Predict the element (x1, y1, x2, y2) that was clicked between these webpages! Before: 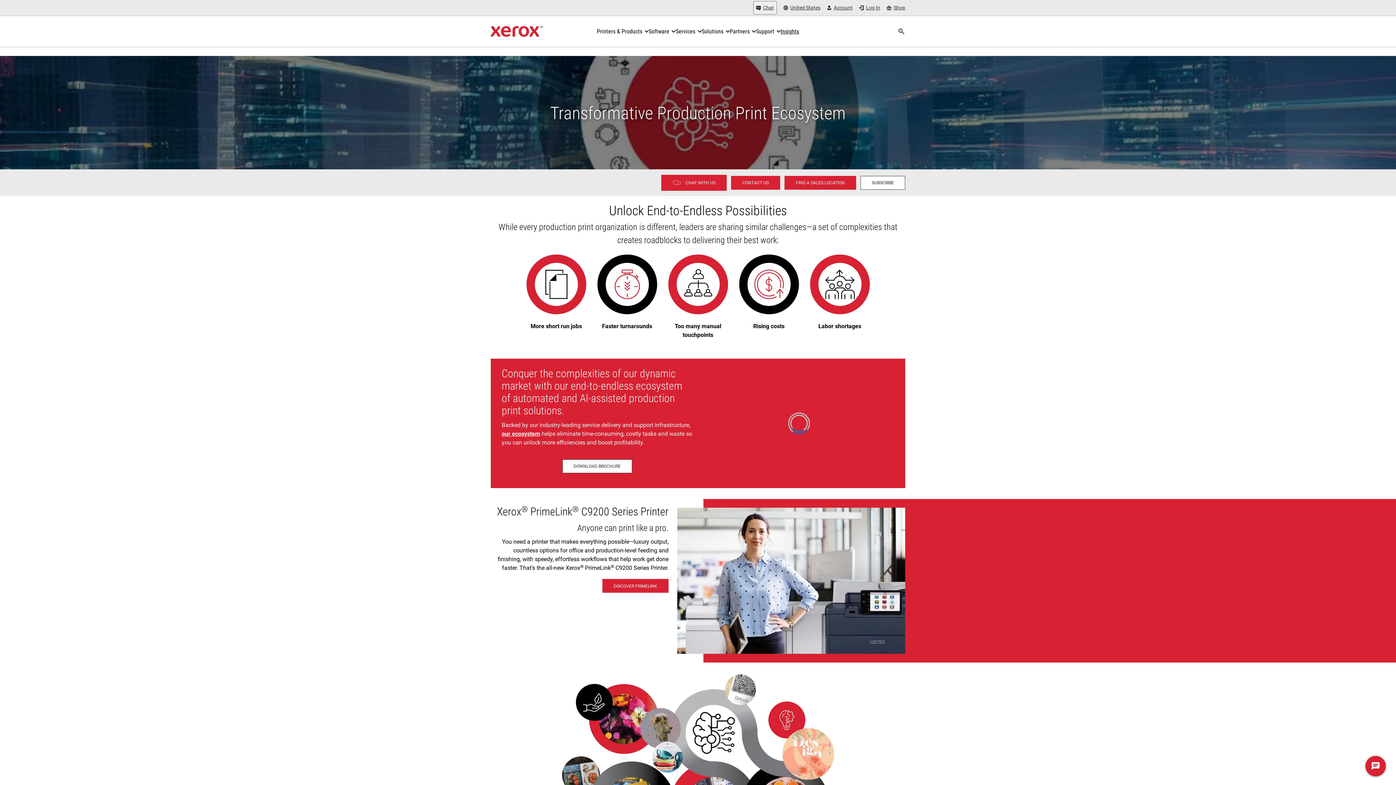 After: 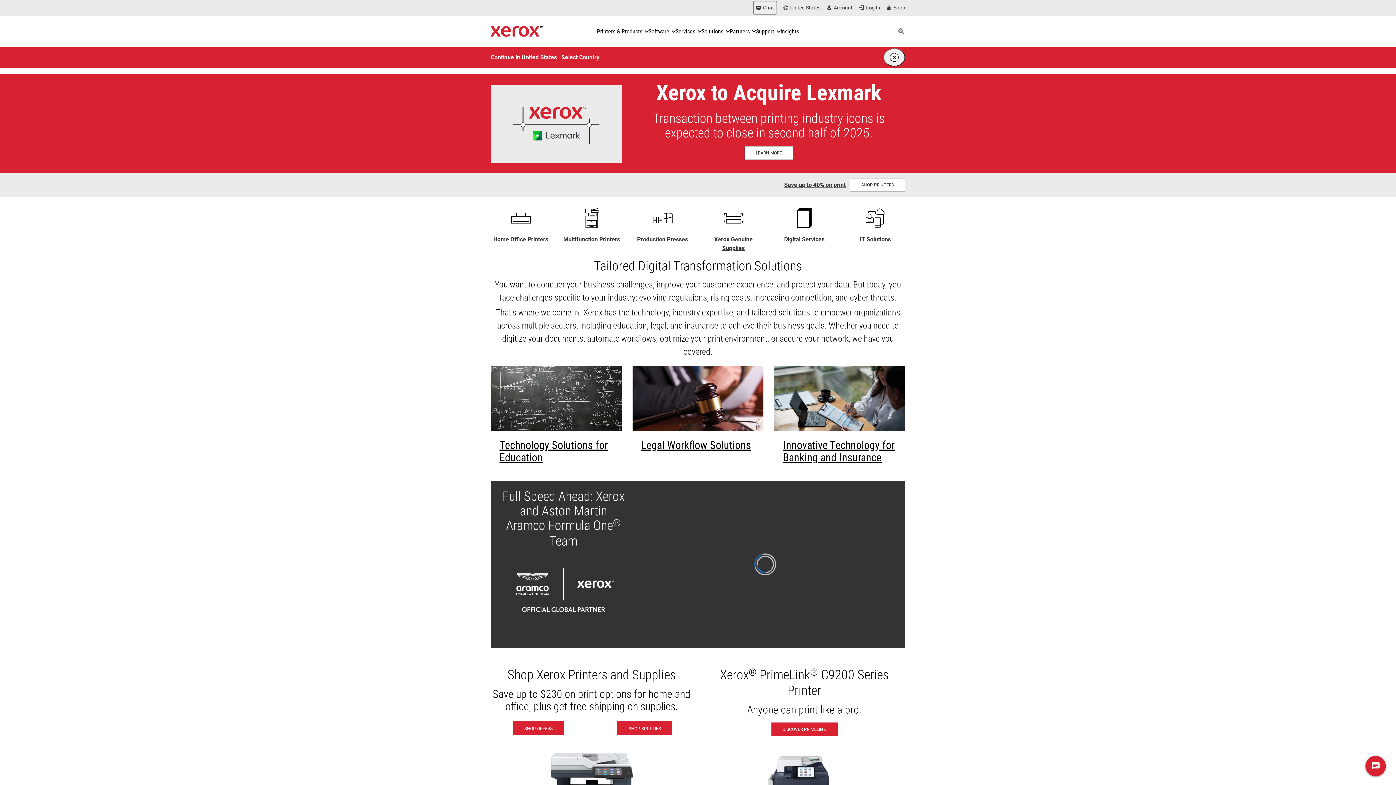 Action: bbox: (490, 23, 542, 39) label: Xerox Homepage